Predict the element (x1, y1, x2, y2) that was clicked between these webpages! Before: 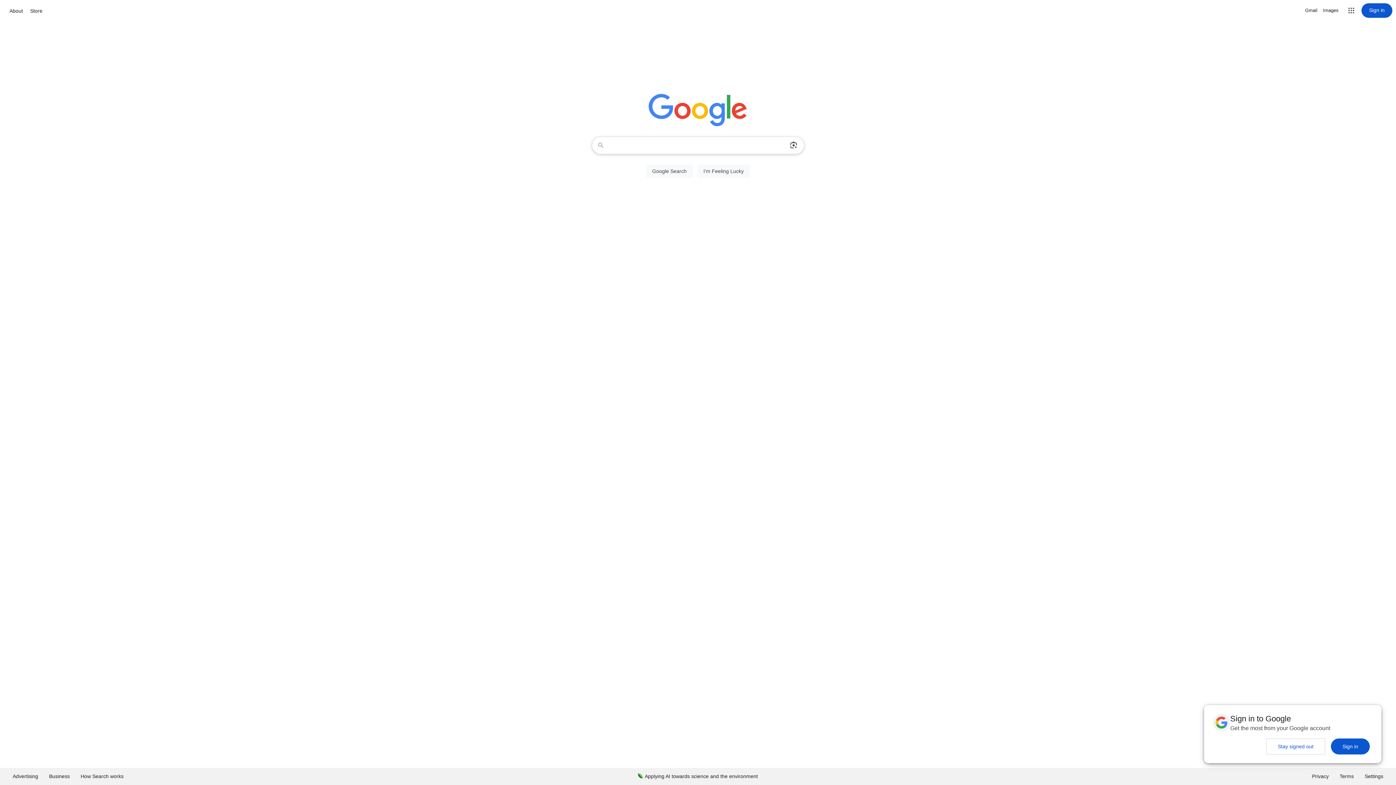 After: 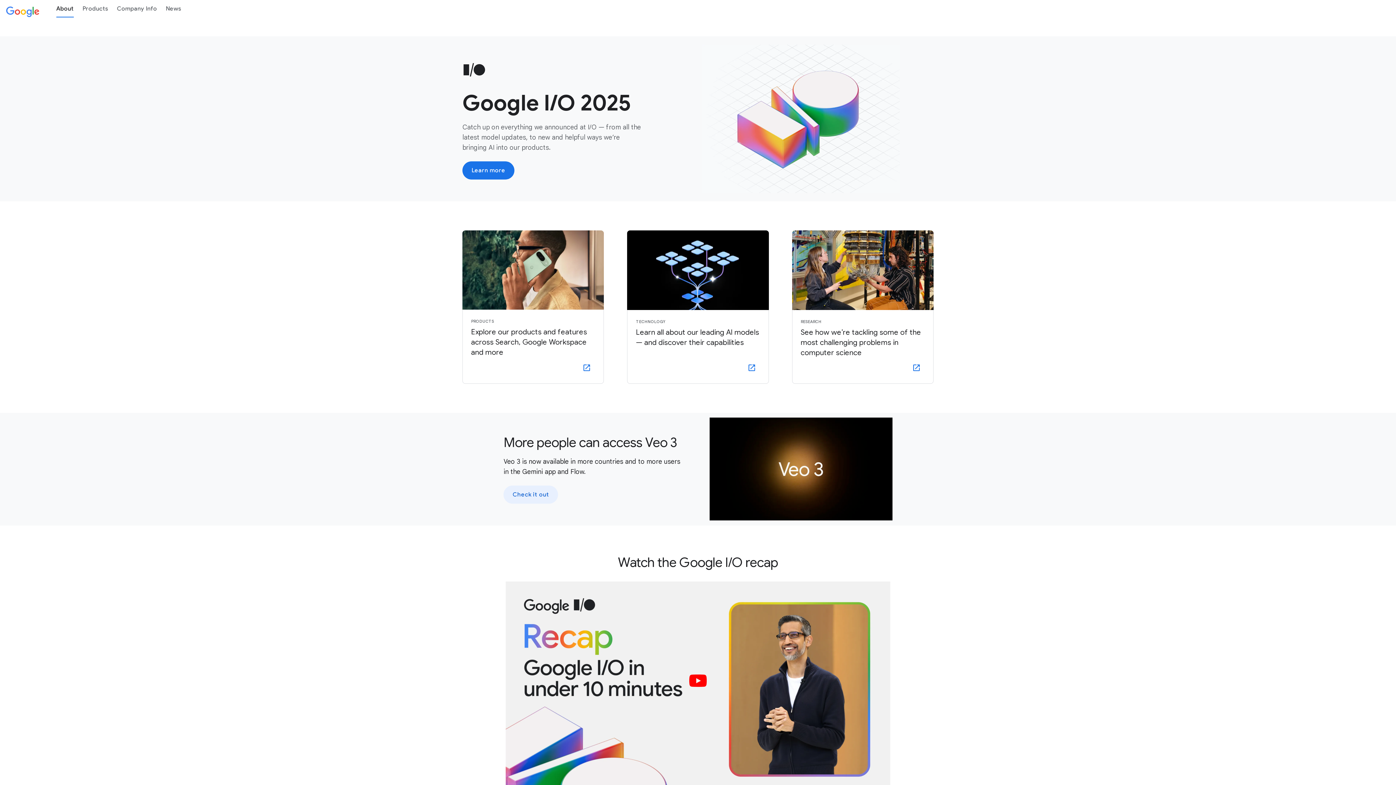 Action: bbox: (7, 6, 24, 15) label: About